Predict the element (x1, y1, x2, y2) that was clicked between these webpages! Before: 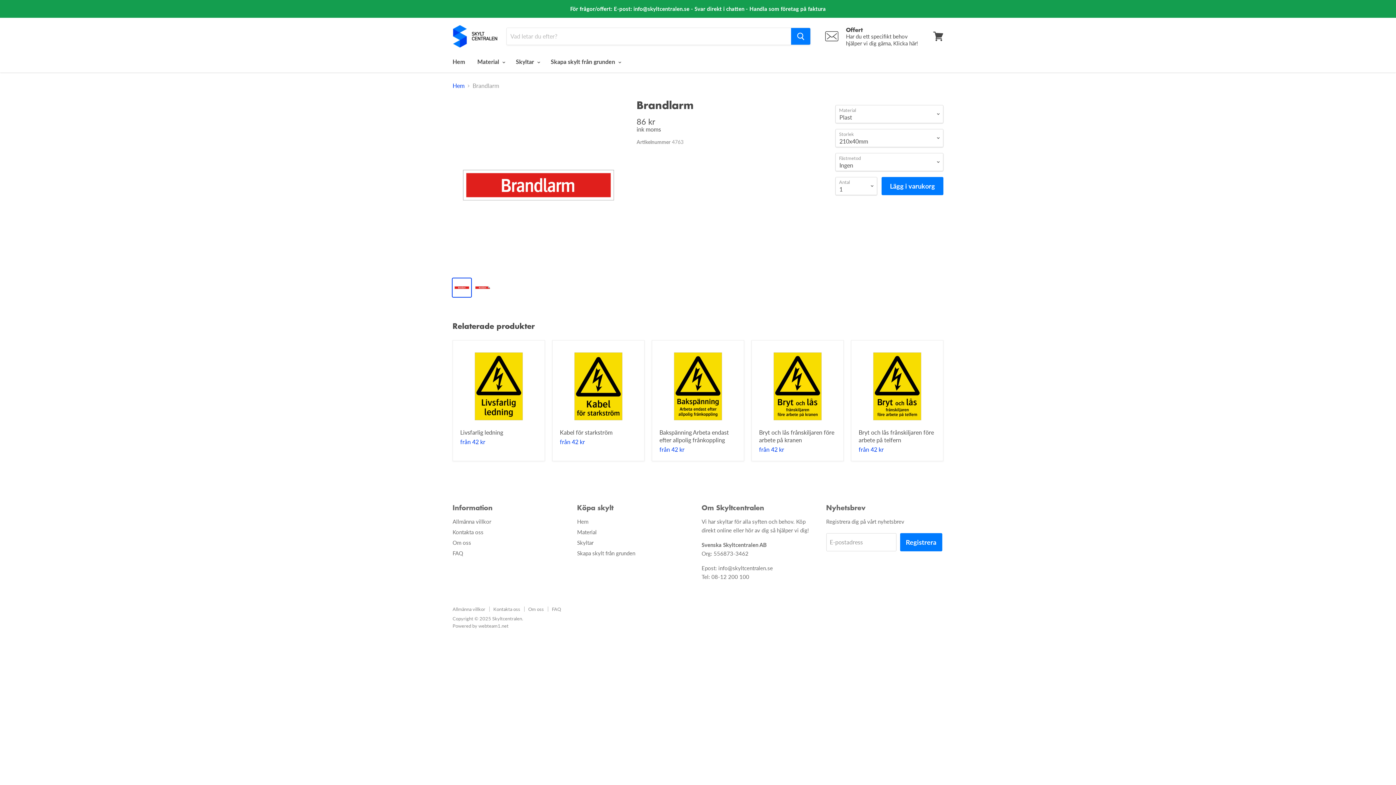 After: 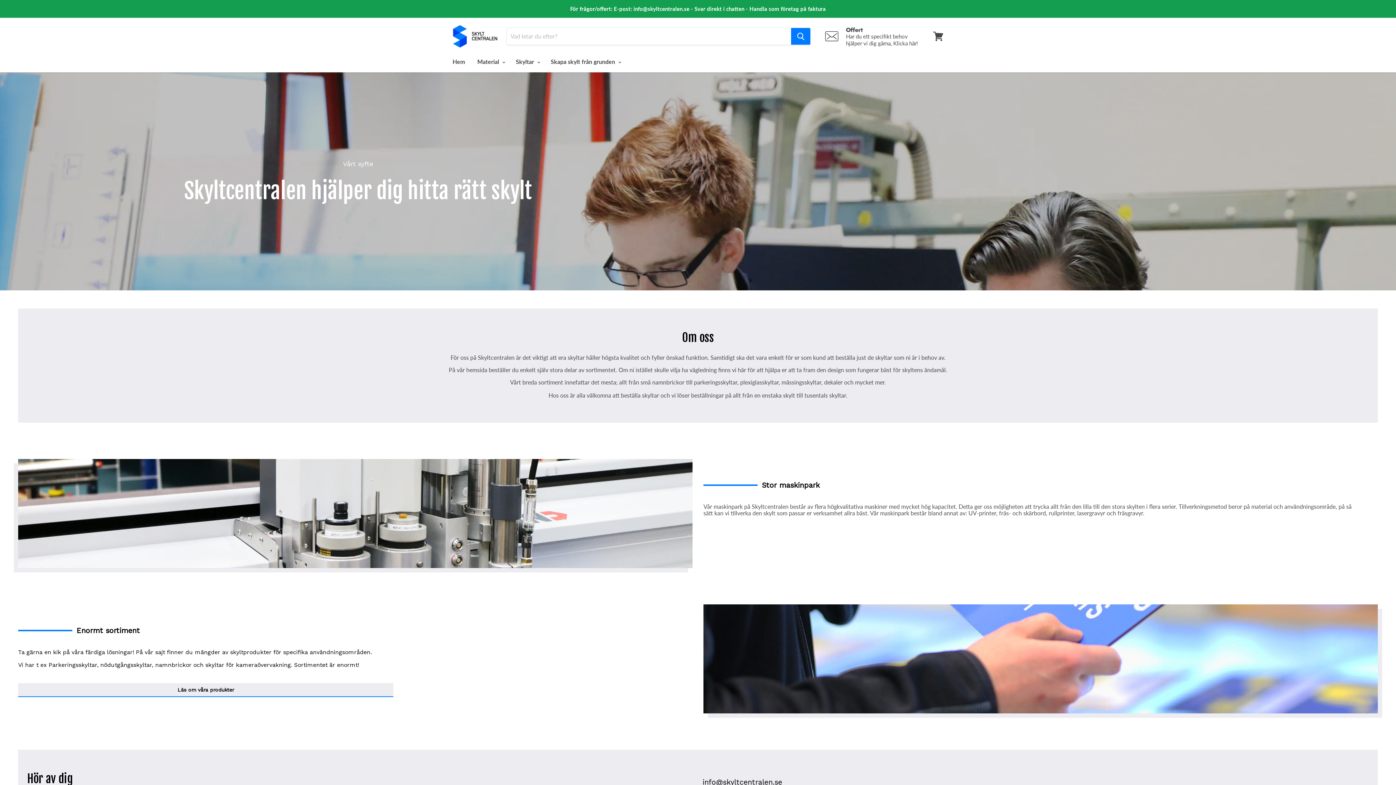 Action: bbox: (452, 539, 471, 546) label: Om oss